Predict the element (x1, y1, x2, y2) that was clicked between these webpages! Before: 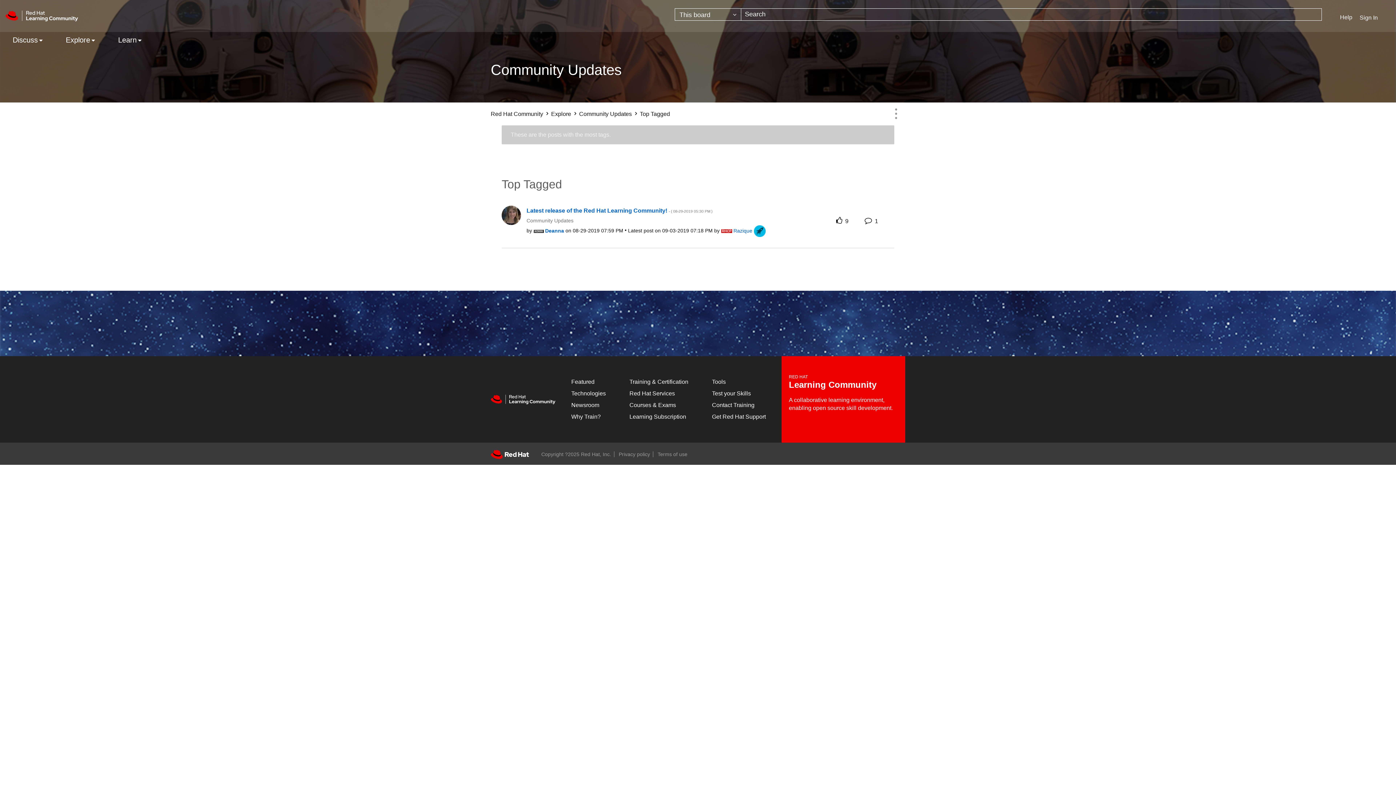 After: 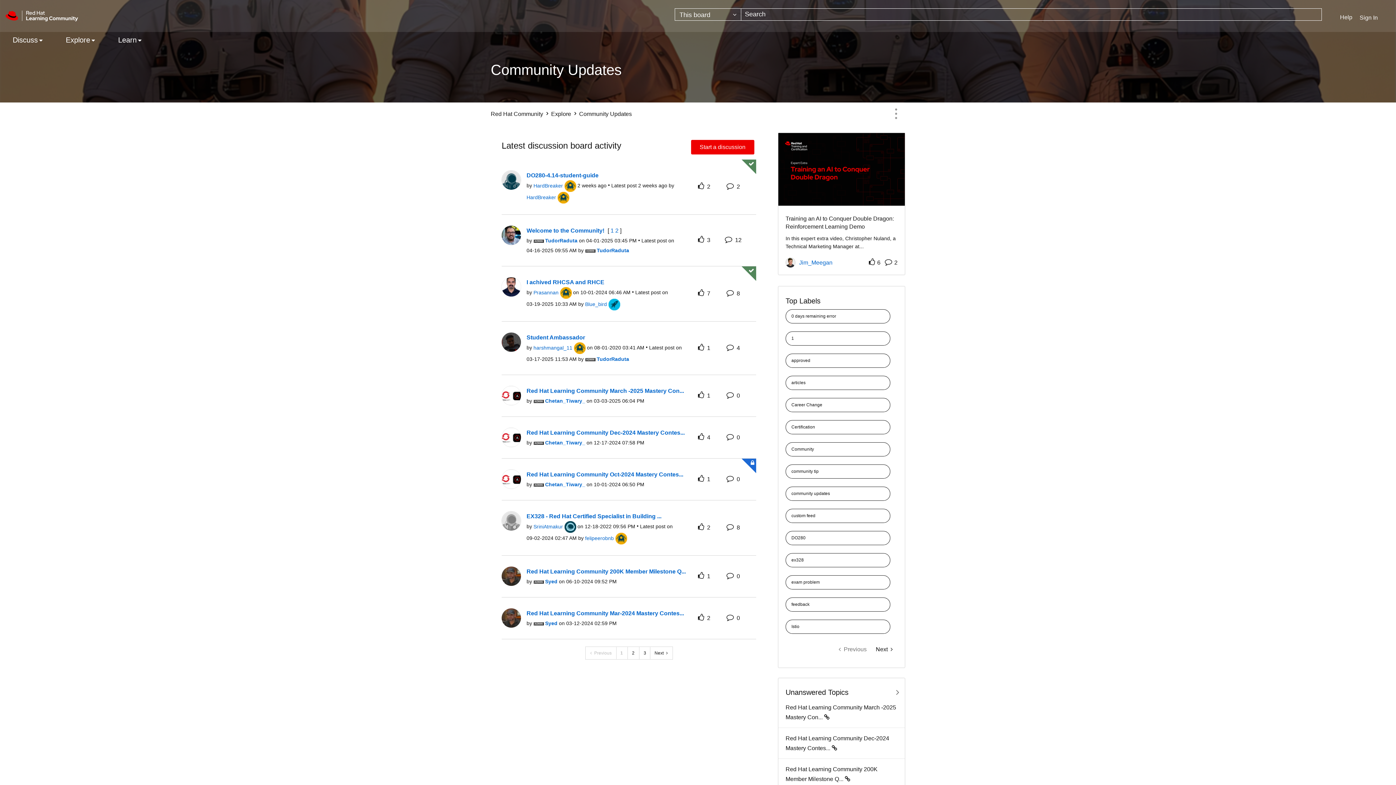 Action: label: Community Updates bbox: (526, 217, 573, 223)